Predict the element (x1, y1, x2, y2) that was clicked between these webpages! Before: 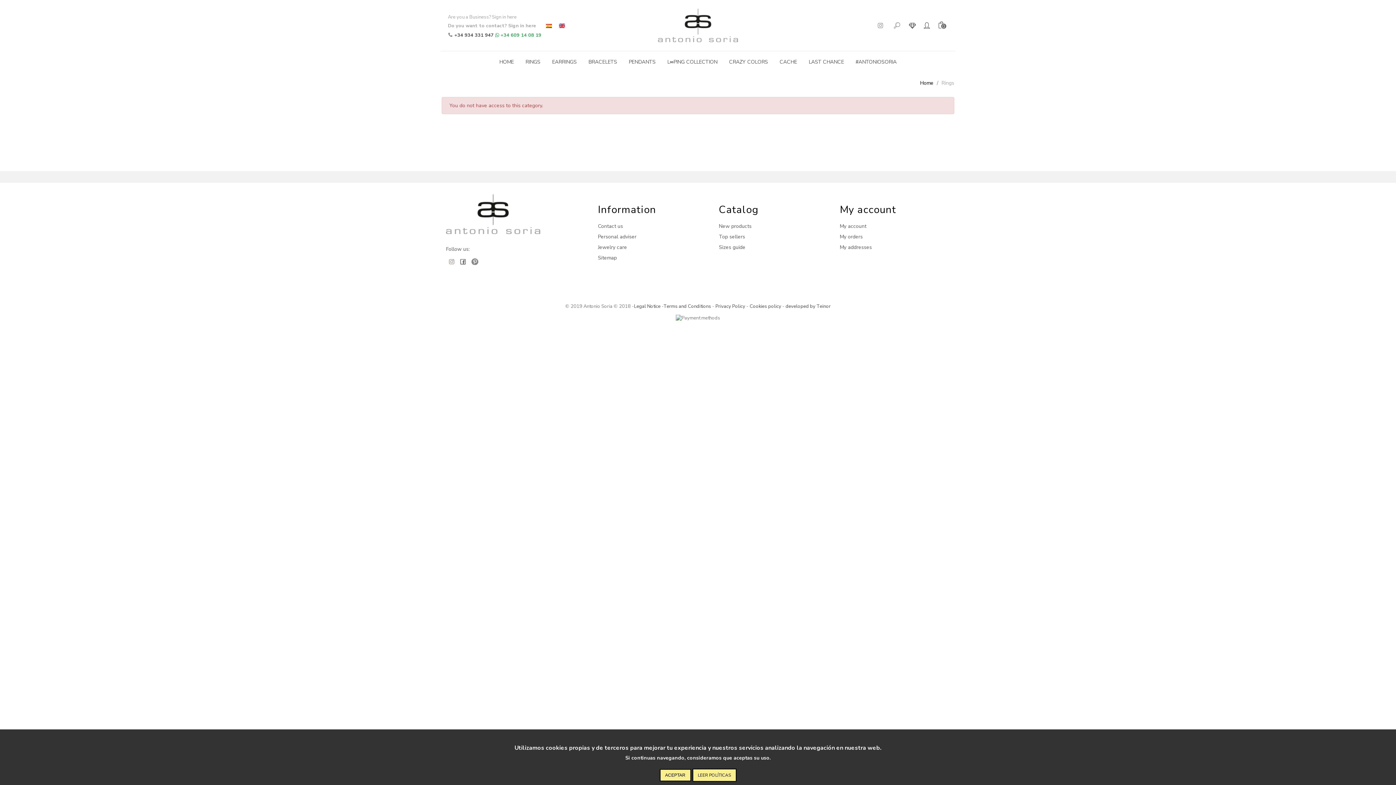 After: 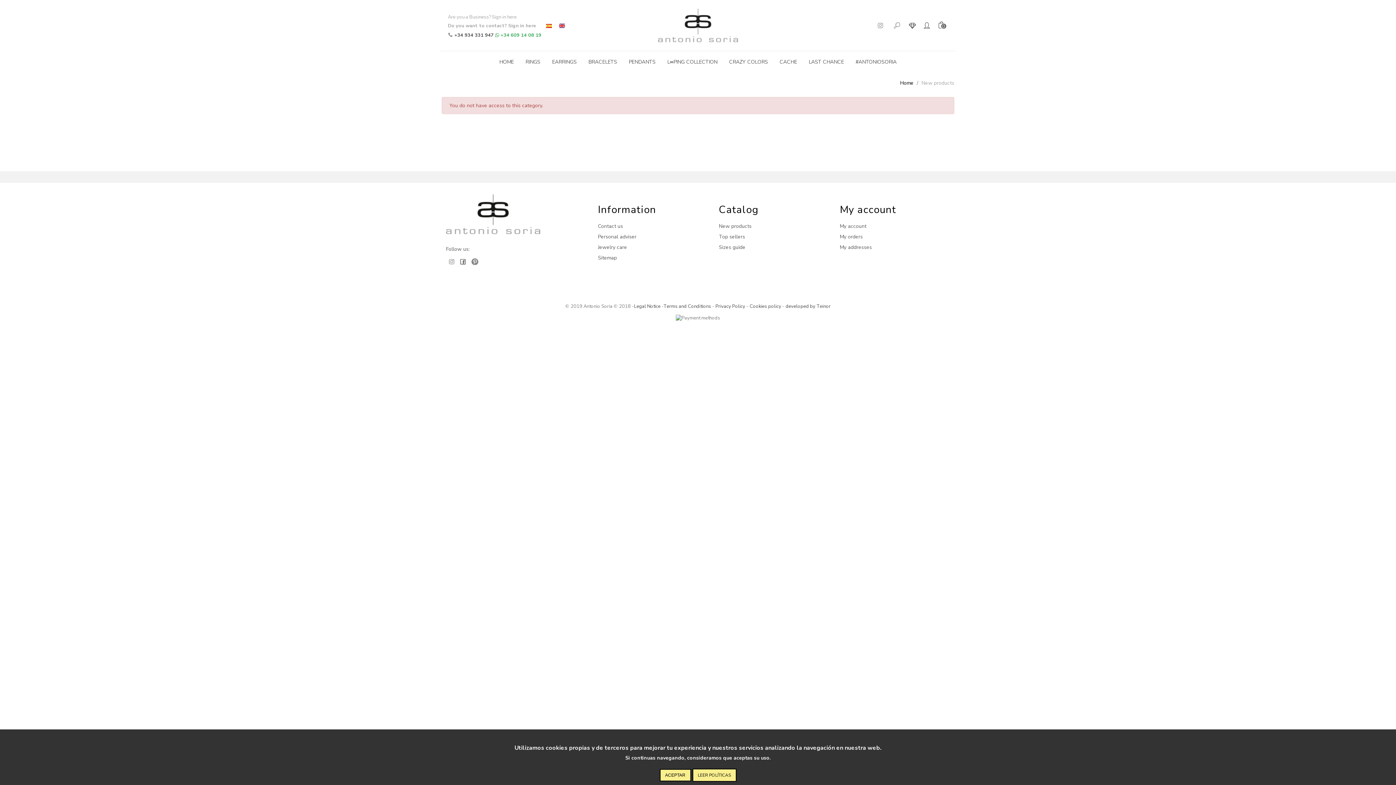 Action: label: New products bbox: (719, 221, 829, 231)